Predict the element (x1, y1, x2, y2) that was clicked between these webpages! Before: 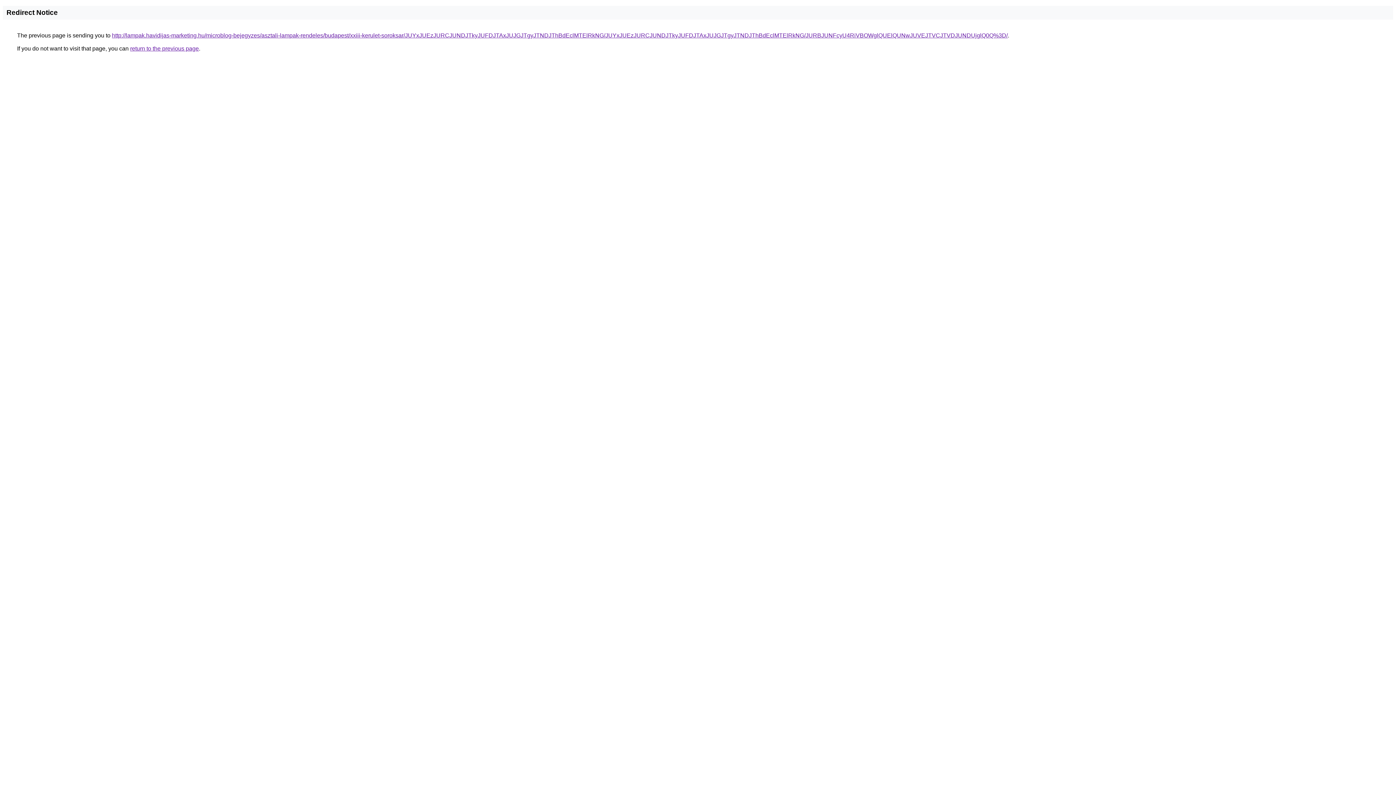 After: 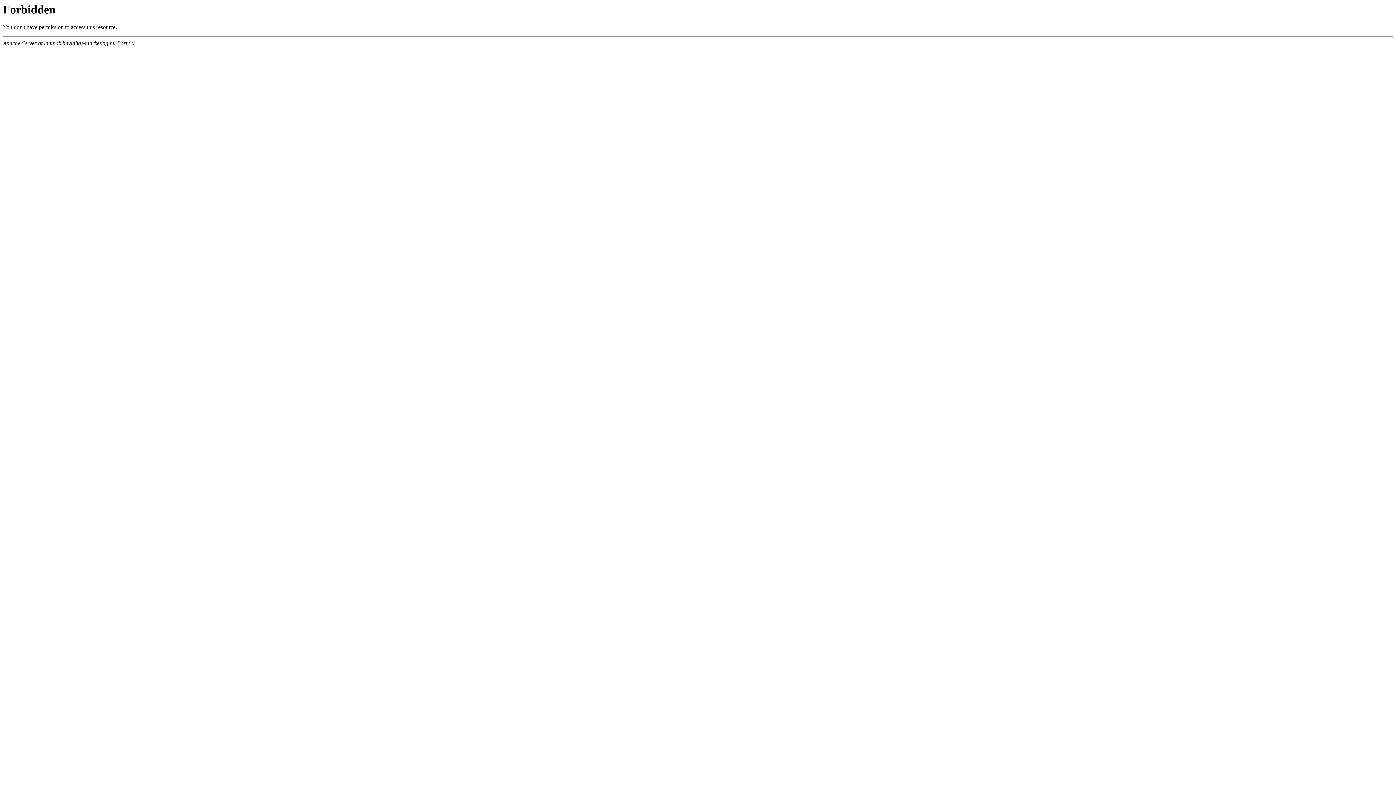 Action: bbox: (112, 32, 1008, 38) label: http://lampak.havidijas-marketing.hu/microblog-bejegyzes/asztali-lampak-rendeles/budapest/xxiii-kerulet-soroksar/JUYxJUEzJURCJUNDJTkyJUFDJTAxJUJGJTgyJTNDJThBdEclMTElRkNG/JUYxJUEzJURCJUNDJTkyJUFDJTAxJUJGJTgyJTNDJThBdEclMTElRkNG/JURBJUNFcyU4RiVBOWglQUElQUNwJUVEJTVCJTVDJUNDUjglQ0Q%3D/